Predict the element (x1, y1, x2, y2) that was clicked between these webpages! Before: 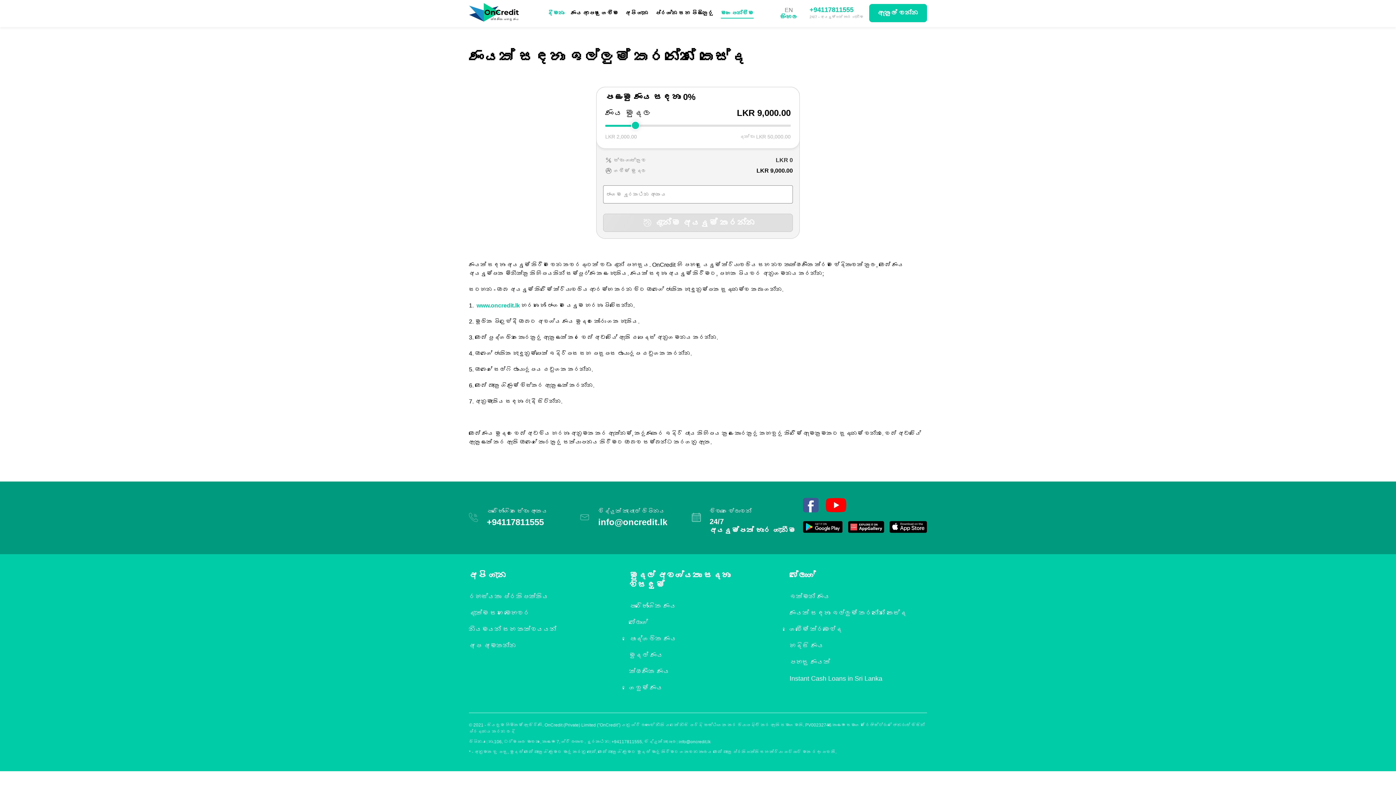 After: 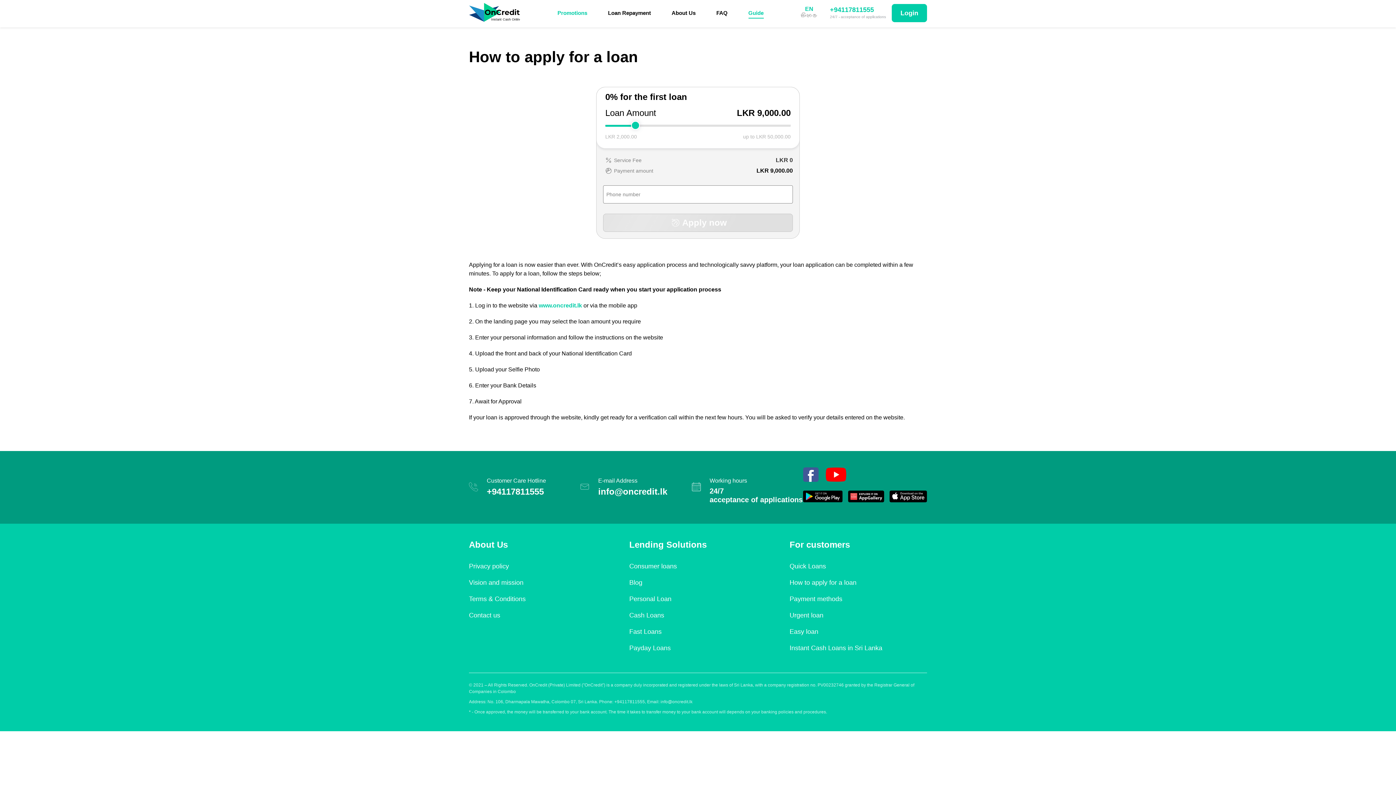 Action: bbox: (784, 7, 793, 12) label: EN